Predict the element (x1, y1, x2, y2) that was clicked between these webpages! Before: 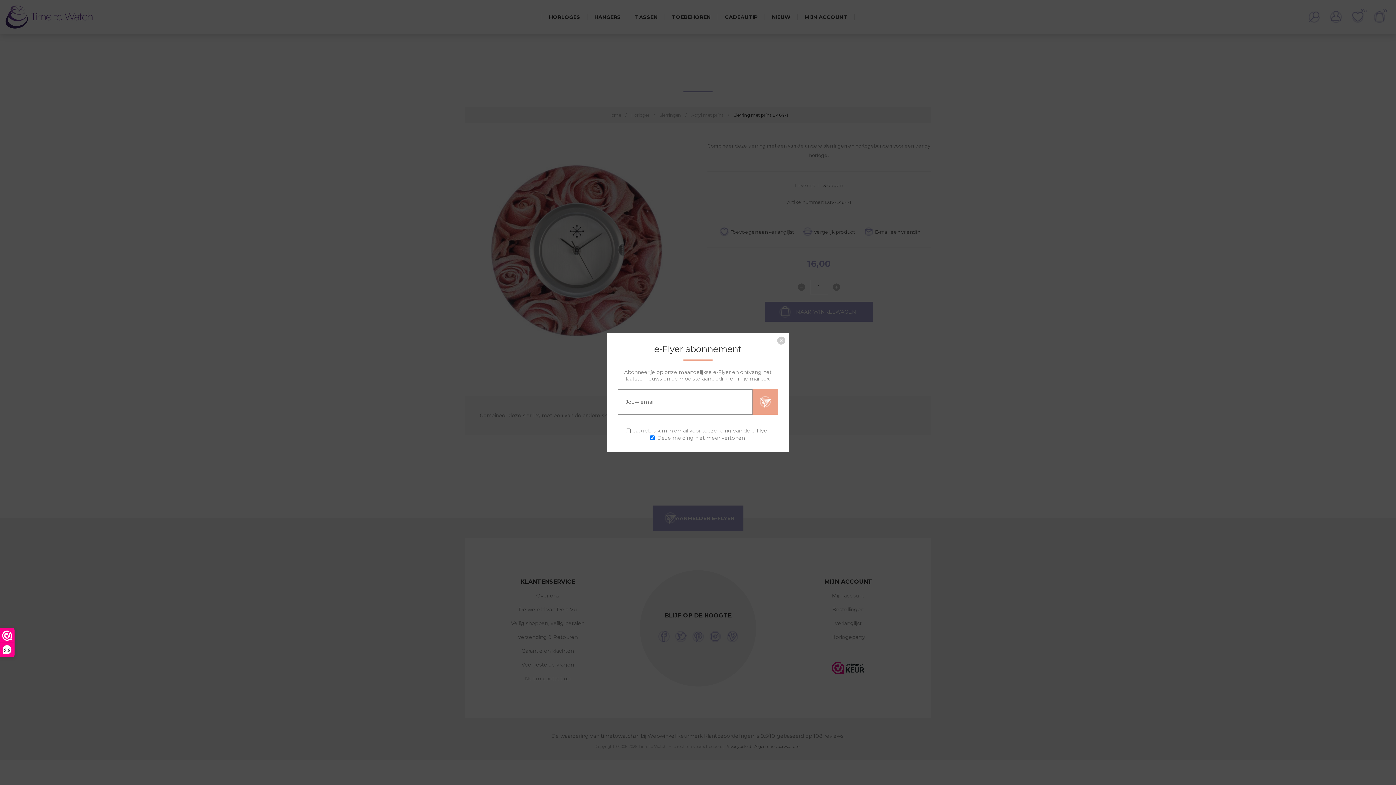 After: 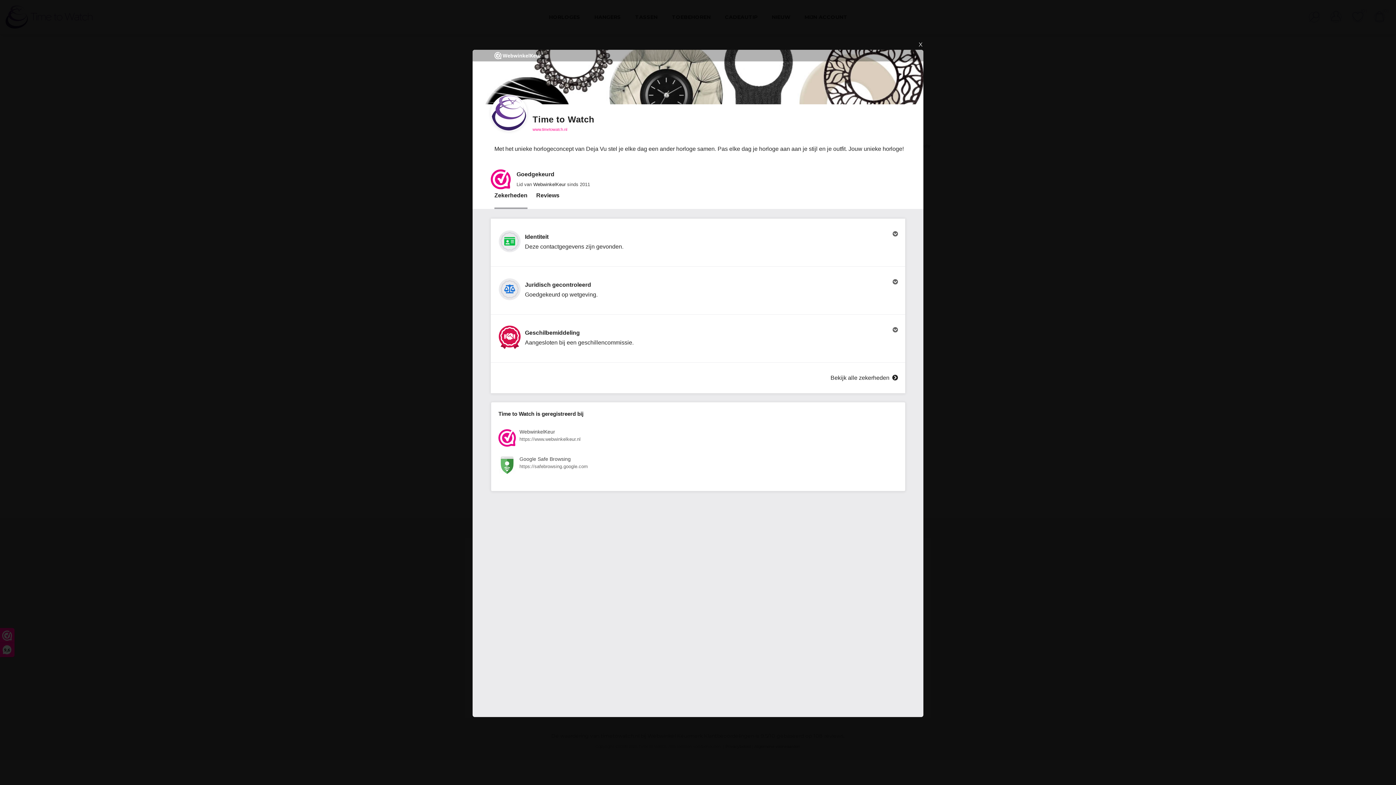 Action: bbox: (0, 628, 14, 657) label: 9,6